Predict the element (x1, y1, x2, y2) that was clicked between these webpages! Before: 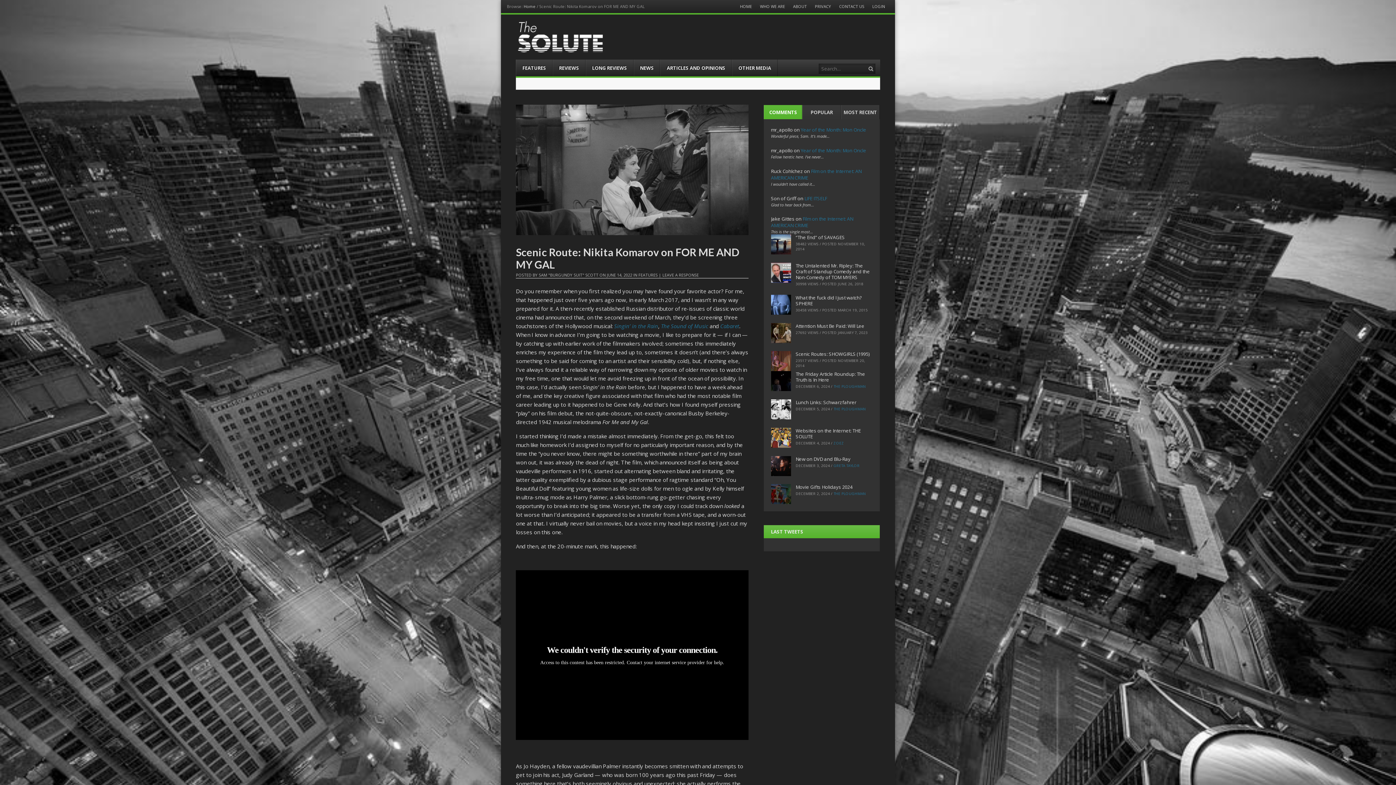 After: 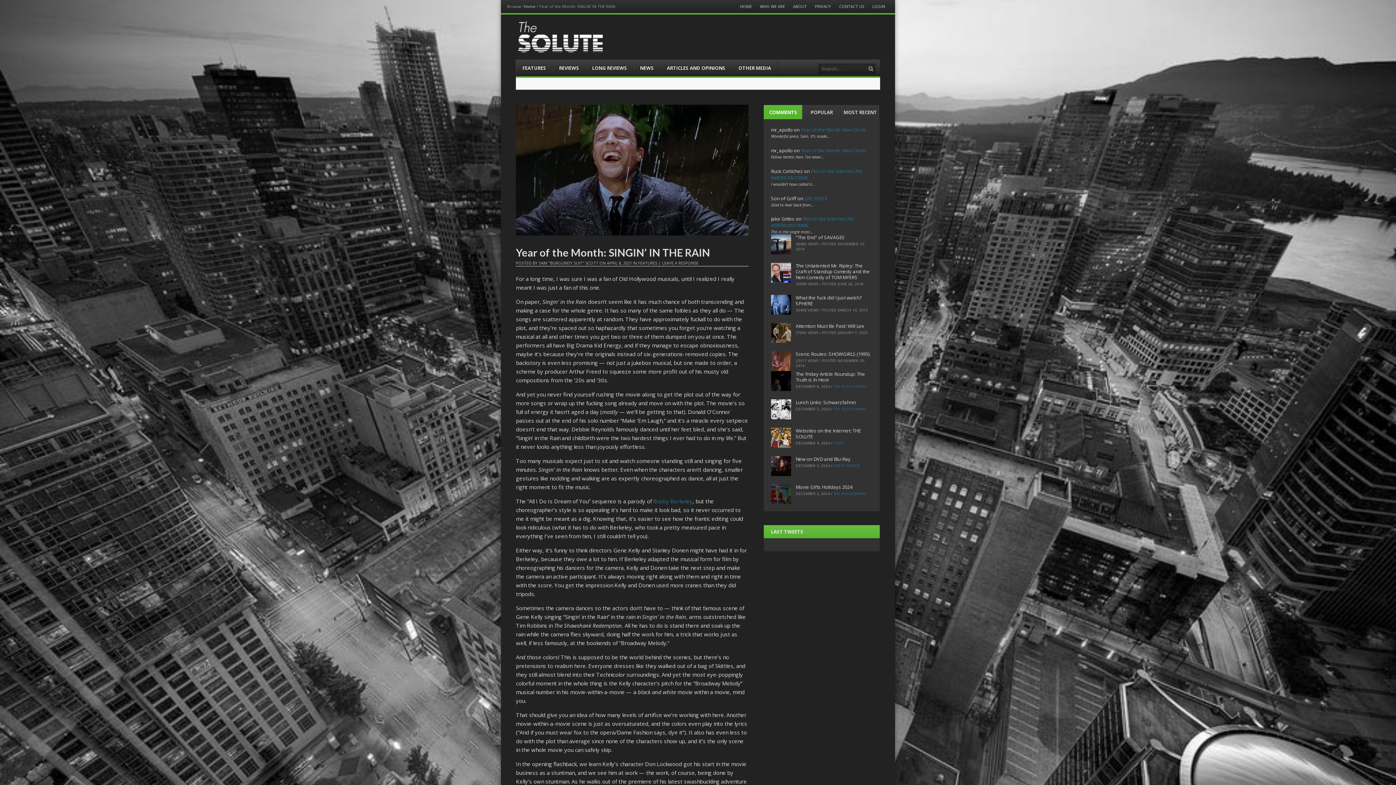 Action: bbox: (614, 322, 658, 329) label: Singin’ in the Rain